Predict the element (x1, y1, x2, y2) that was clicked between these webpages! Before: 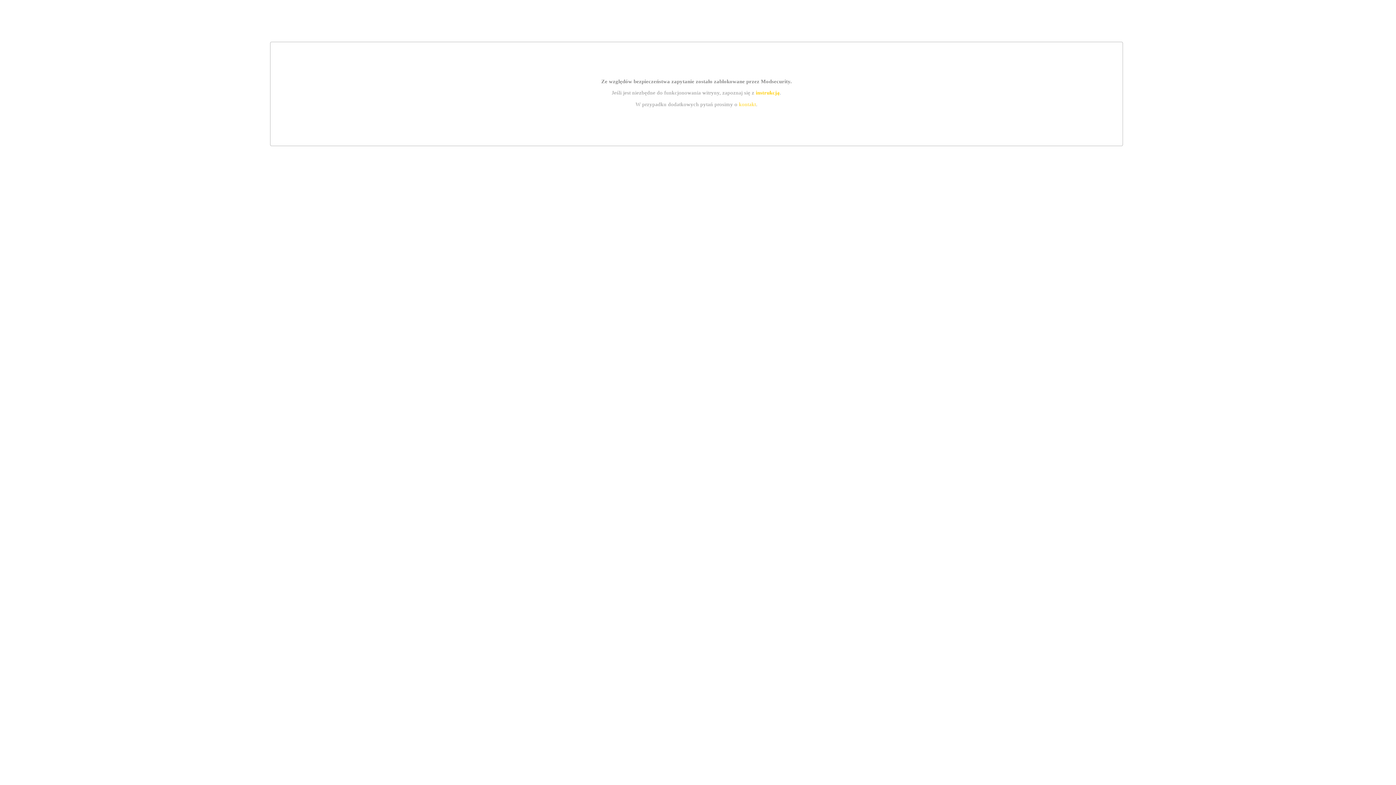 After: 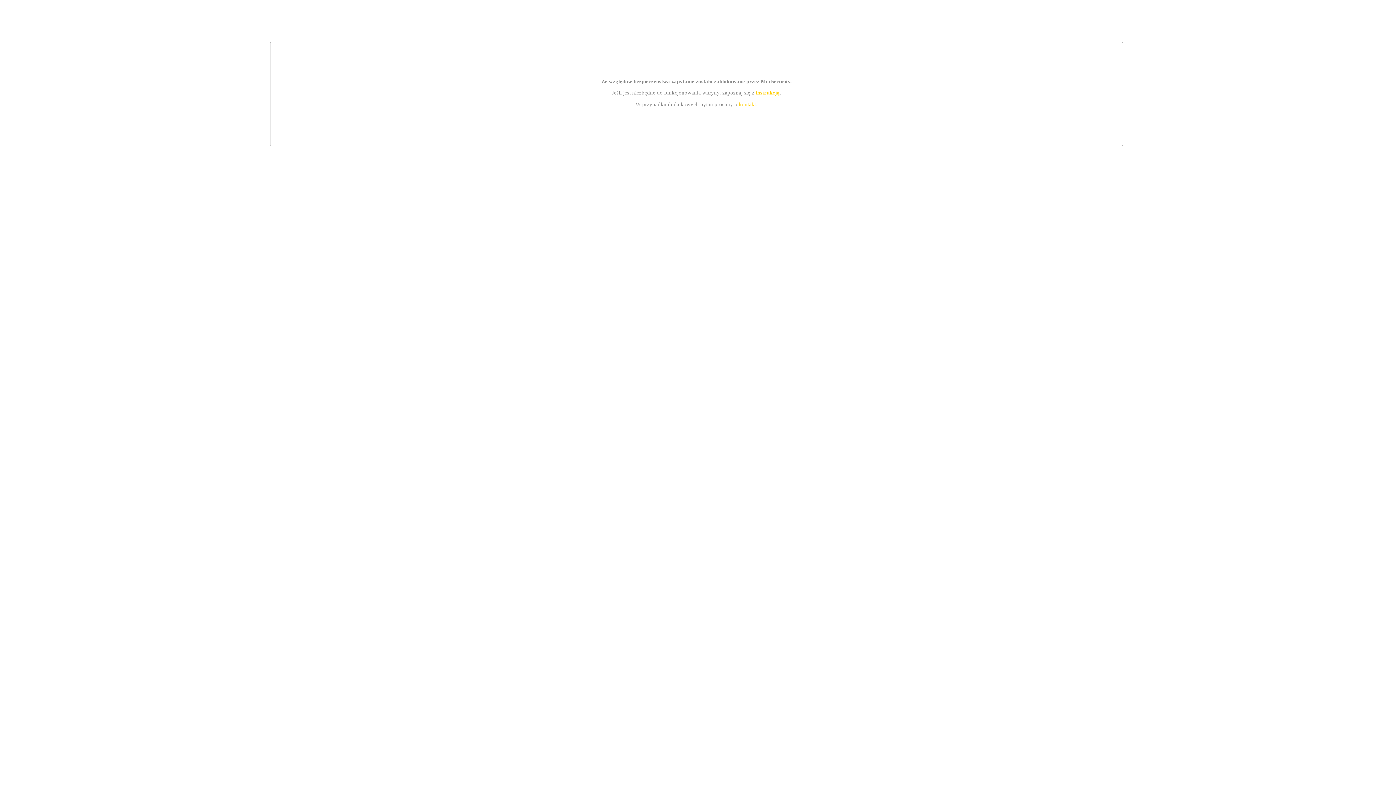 Action: label: kontakt bbox: (739, 101, 756, 107)